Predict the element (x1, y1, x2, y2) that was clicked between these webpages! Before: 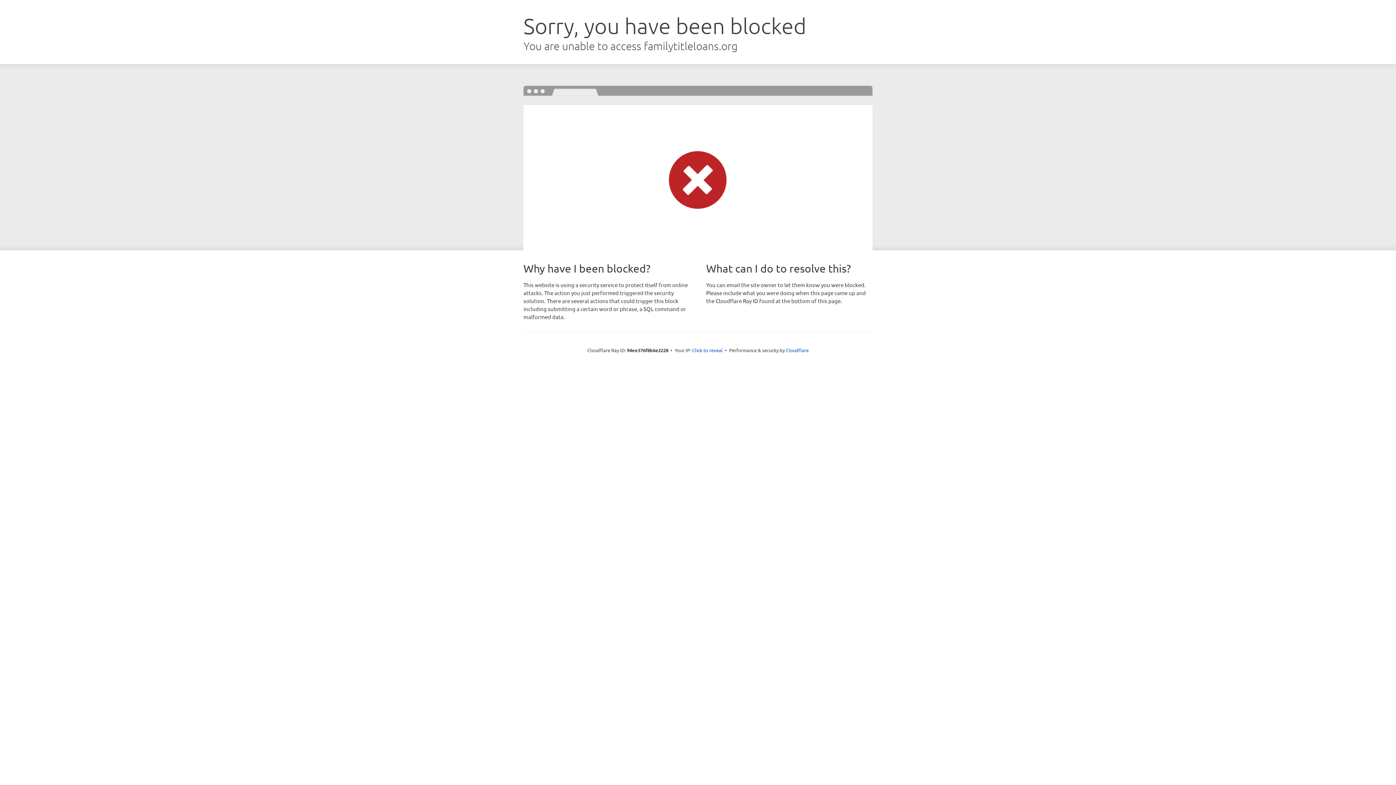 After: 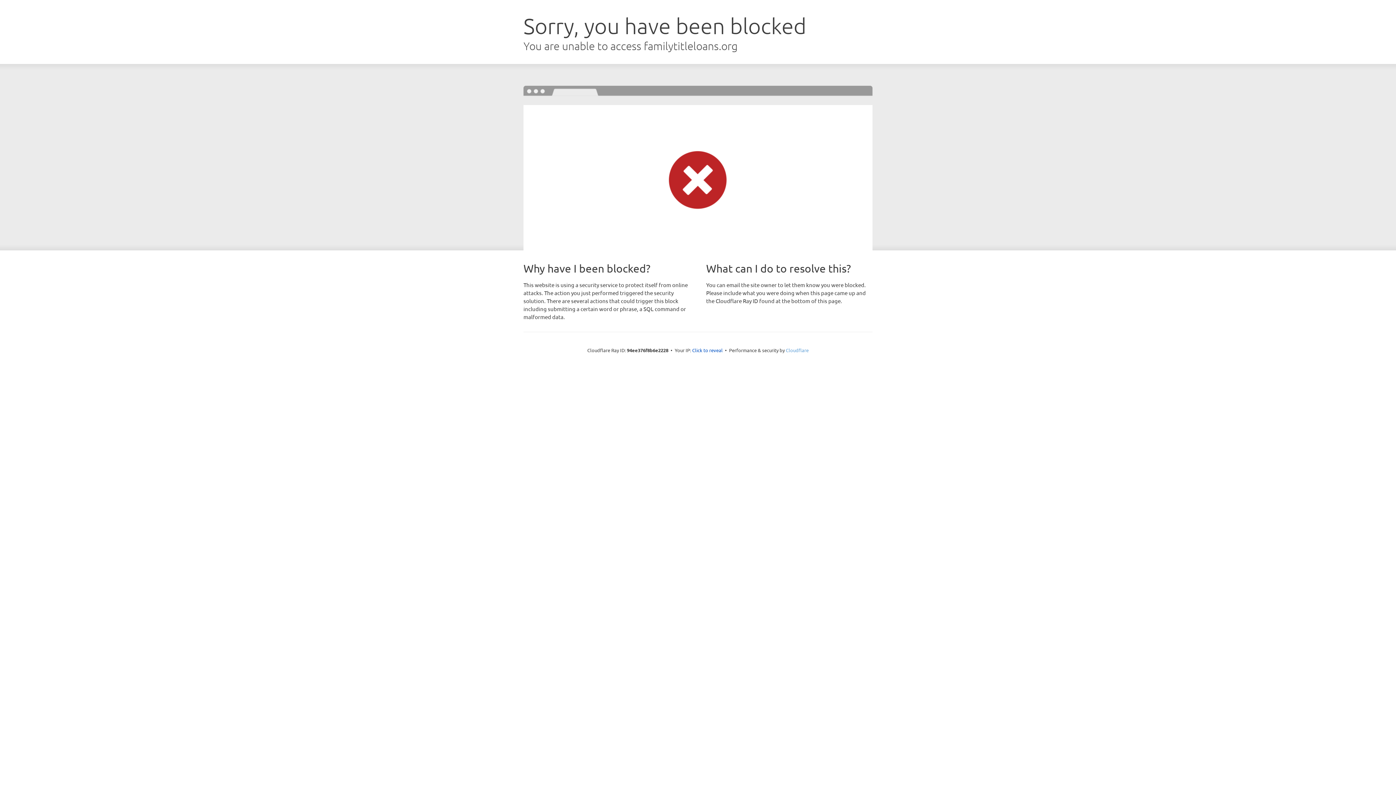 Action: label: Cloudflare bbox: (786, 347, 808, 353)